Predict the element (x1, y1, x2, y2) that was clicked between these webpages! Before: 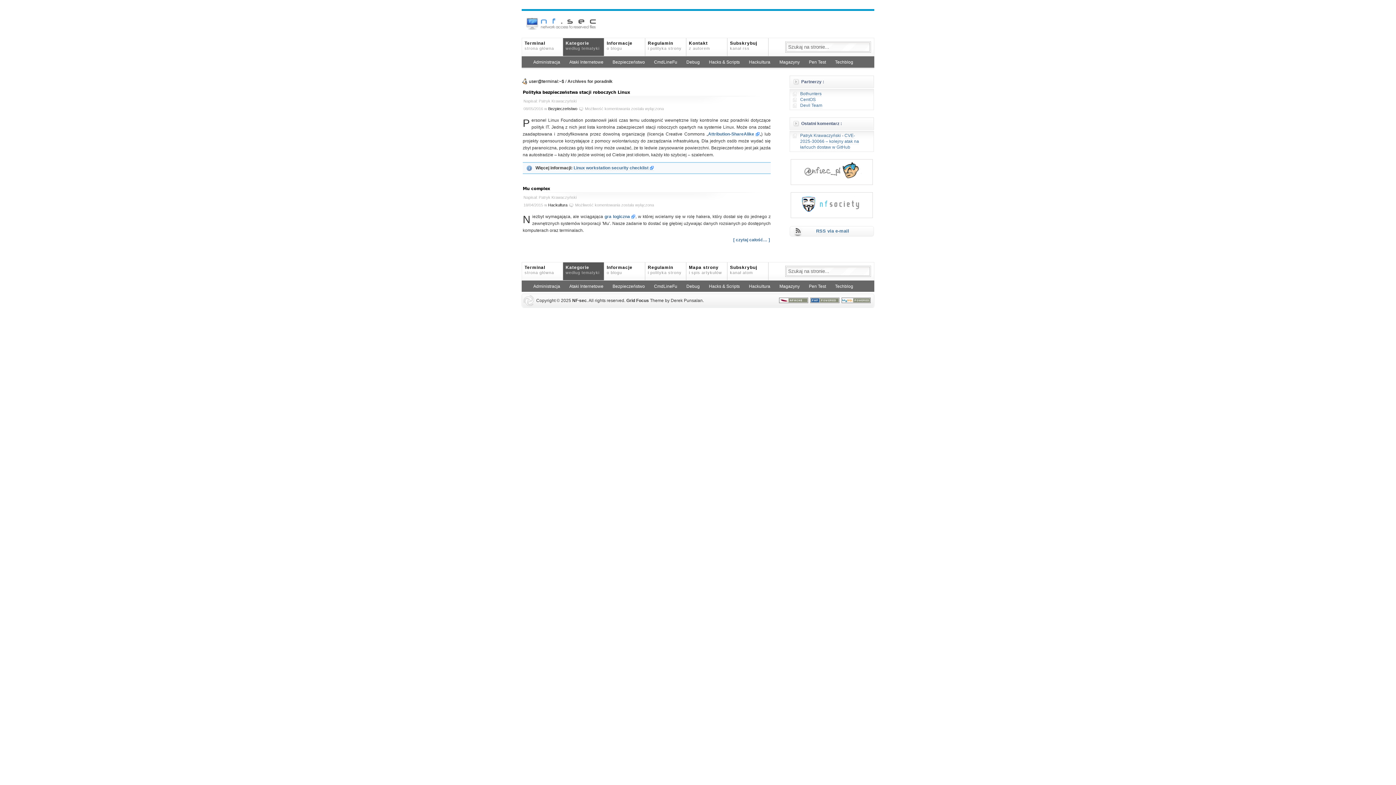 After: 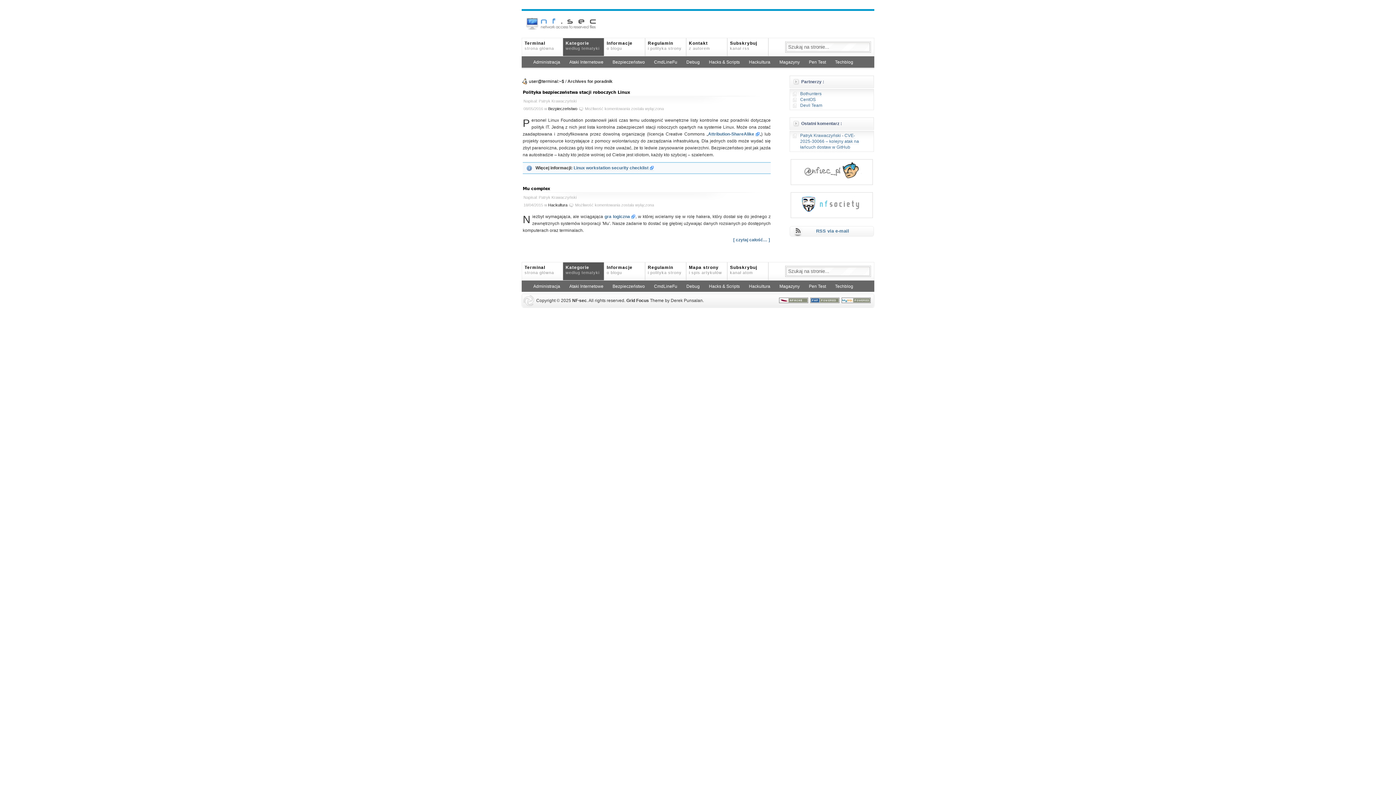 Action: bbox: (841, 299, 870, 304)